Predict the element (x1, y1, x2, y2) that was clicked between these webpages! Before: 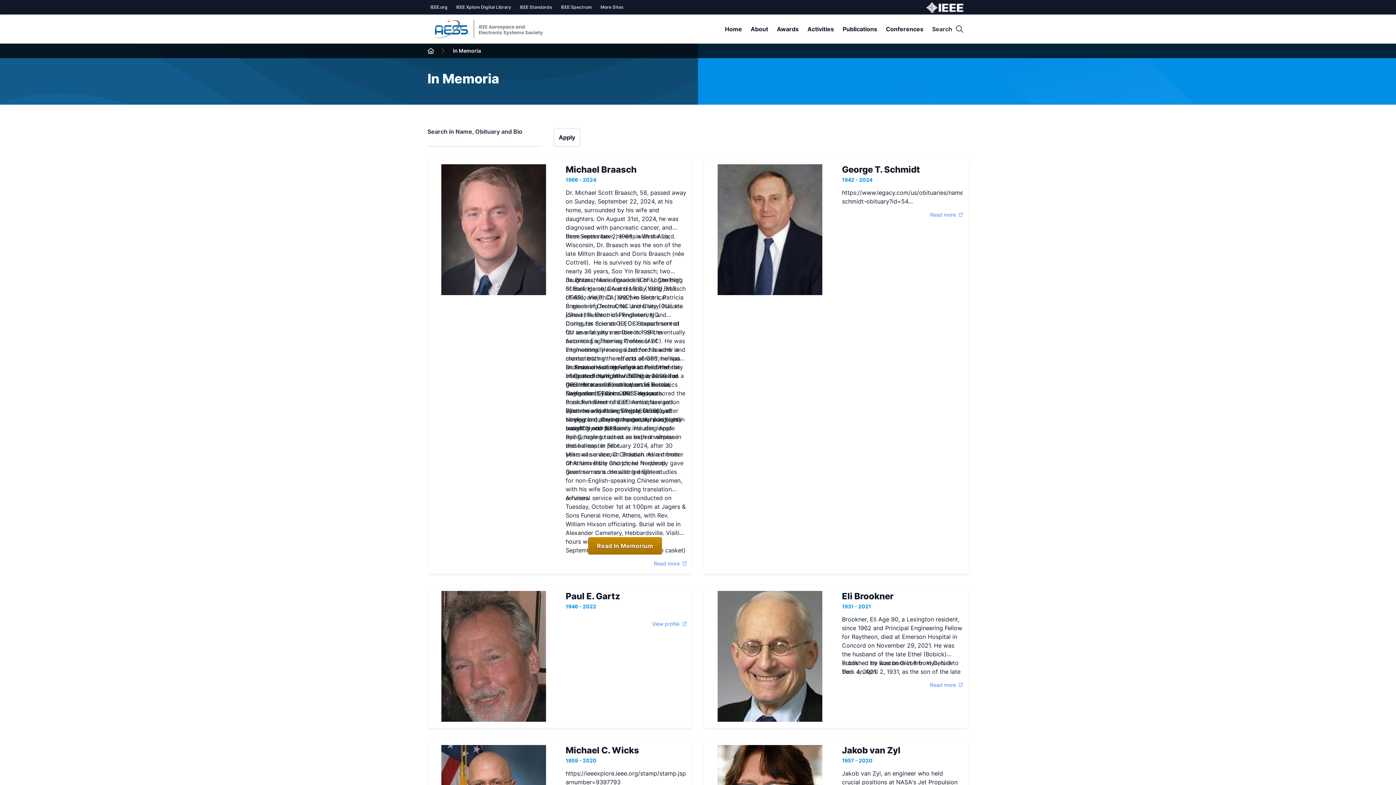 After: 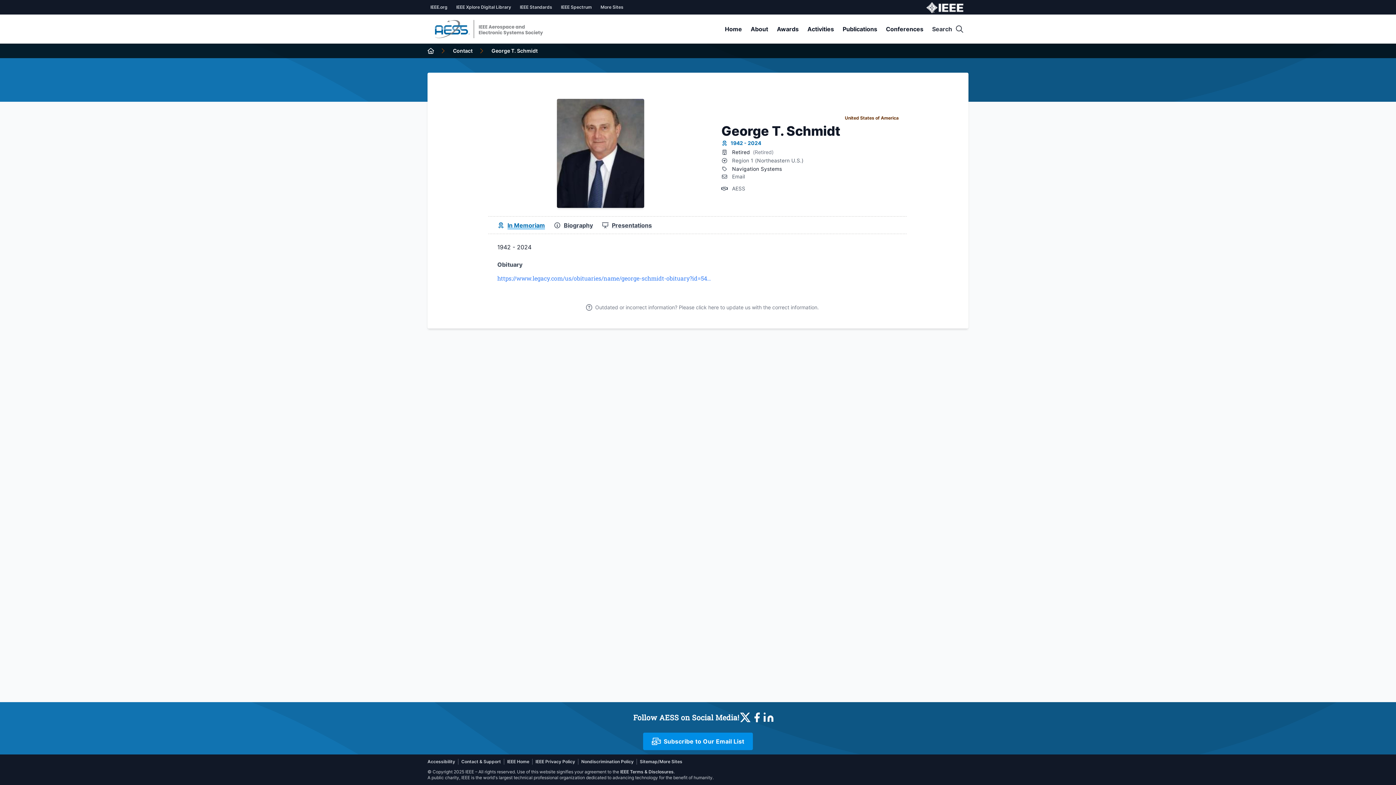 Action: bbox: (842, 164, 920, 174) label: George T. Schmidt